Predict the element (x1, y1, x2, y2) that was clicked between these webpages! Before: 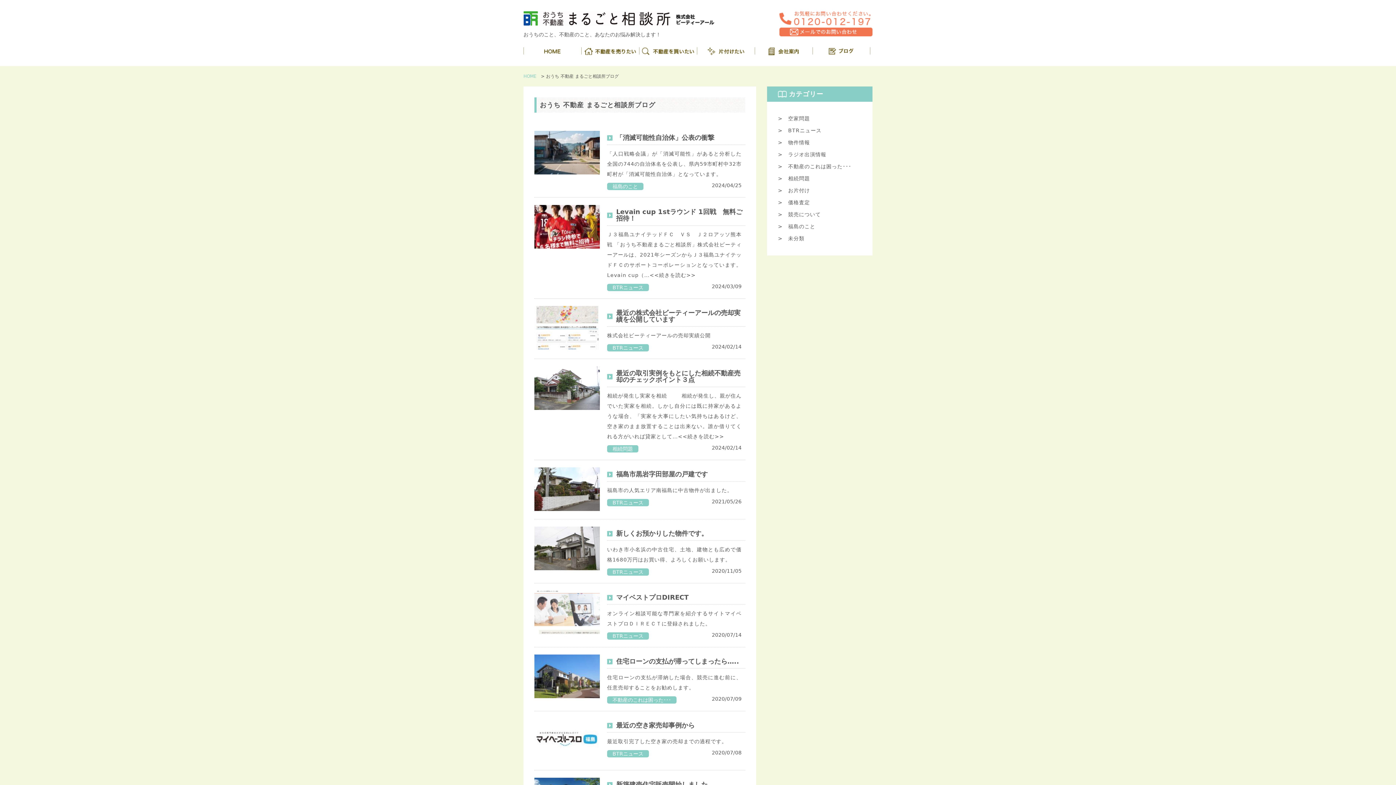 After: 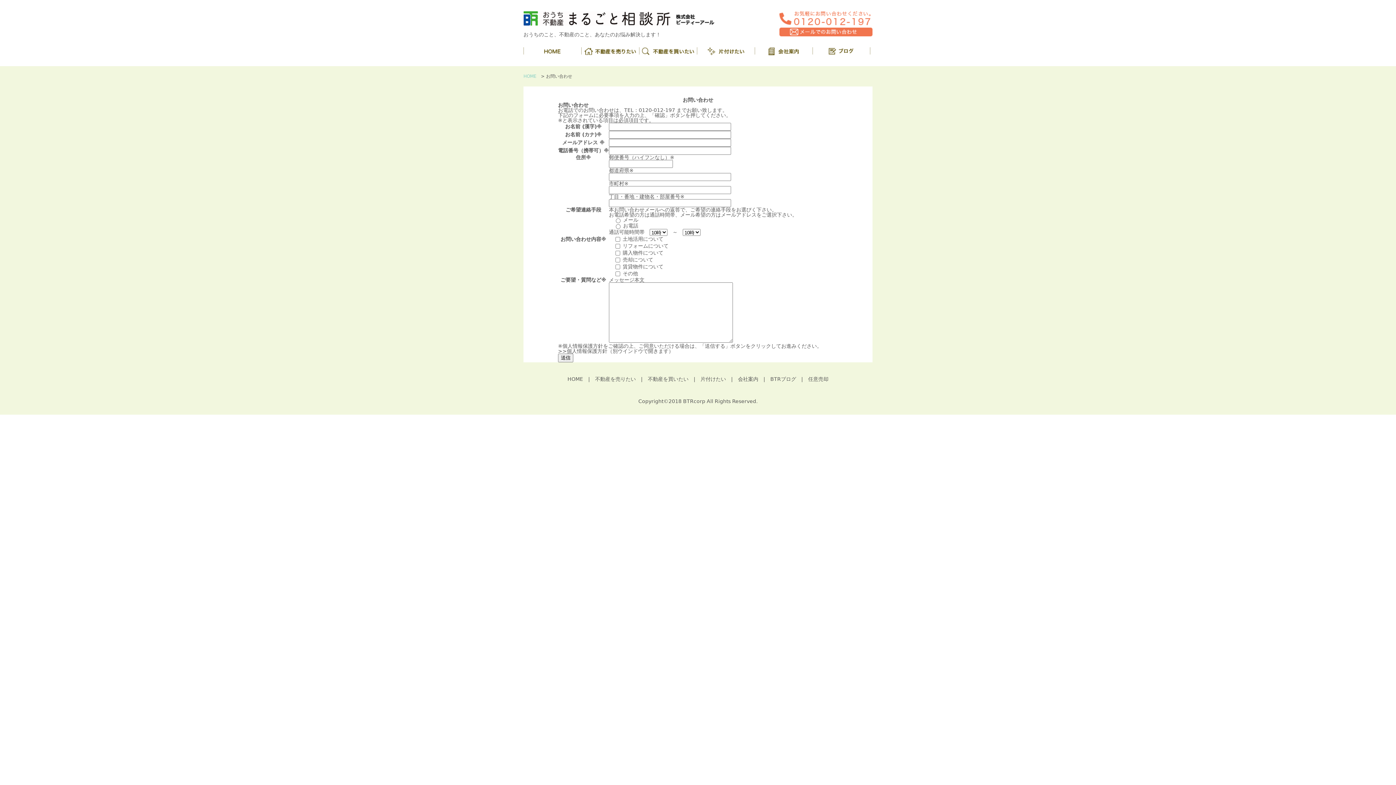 Action: bbox: (779, 31, 872, 37)